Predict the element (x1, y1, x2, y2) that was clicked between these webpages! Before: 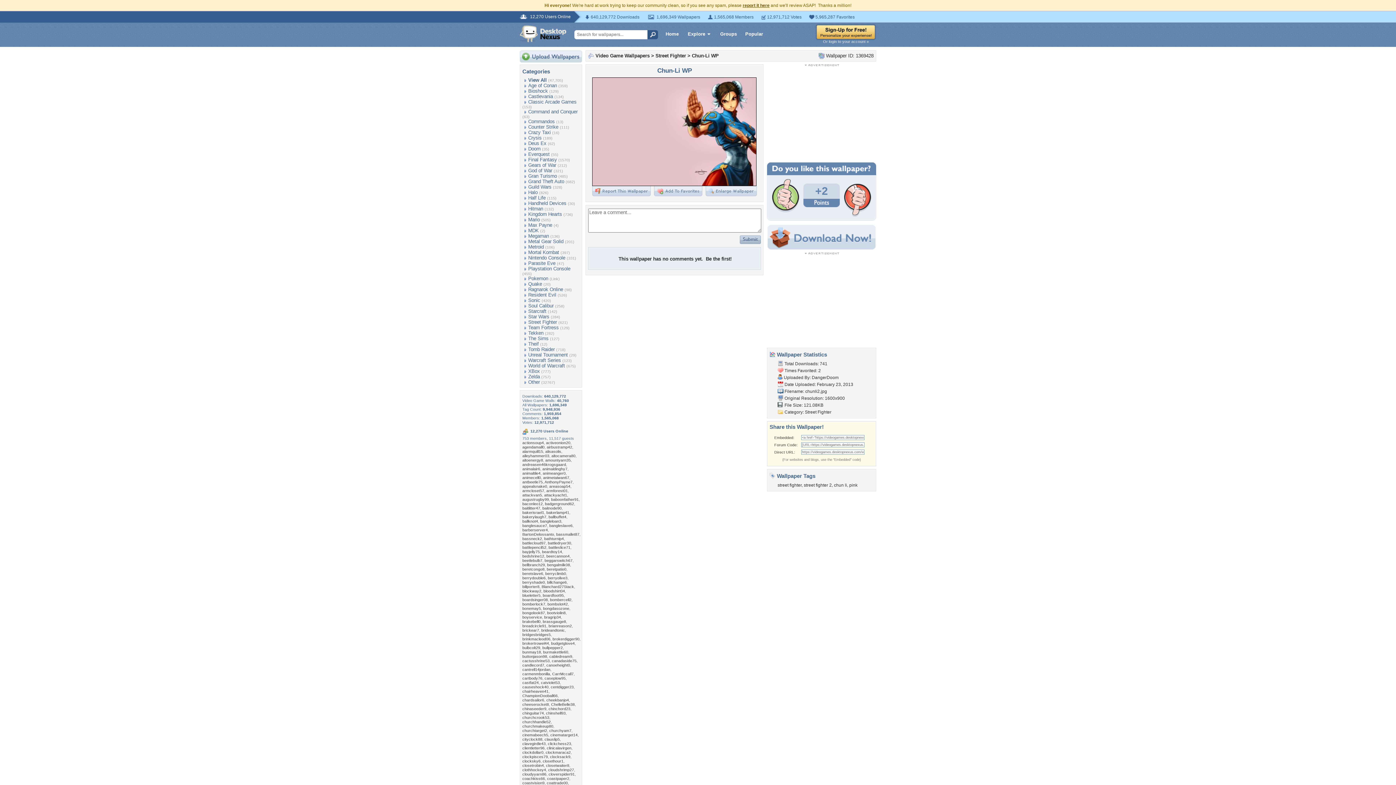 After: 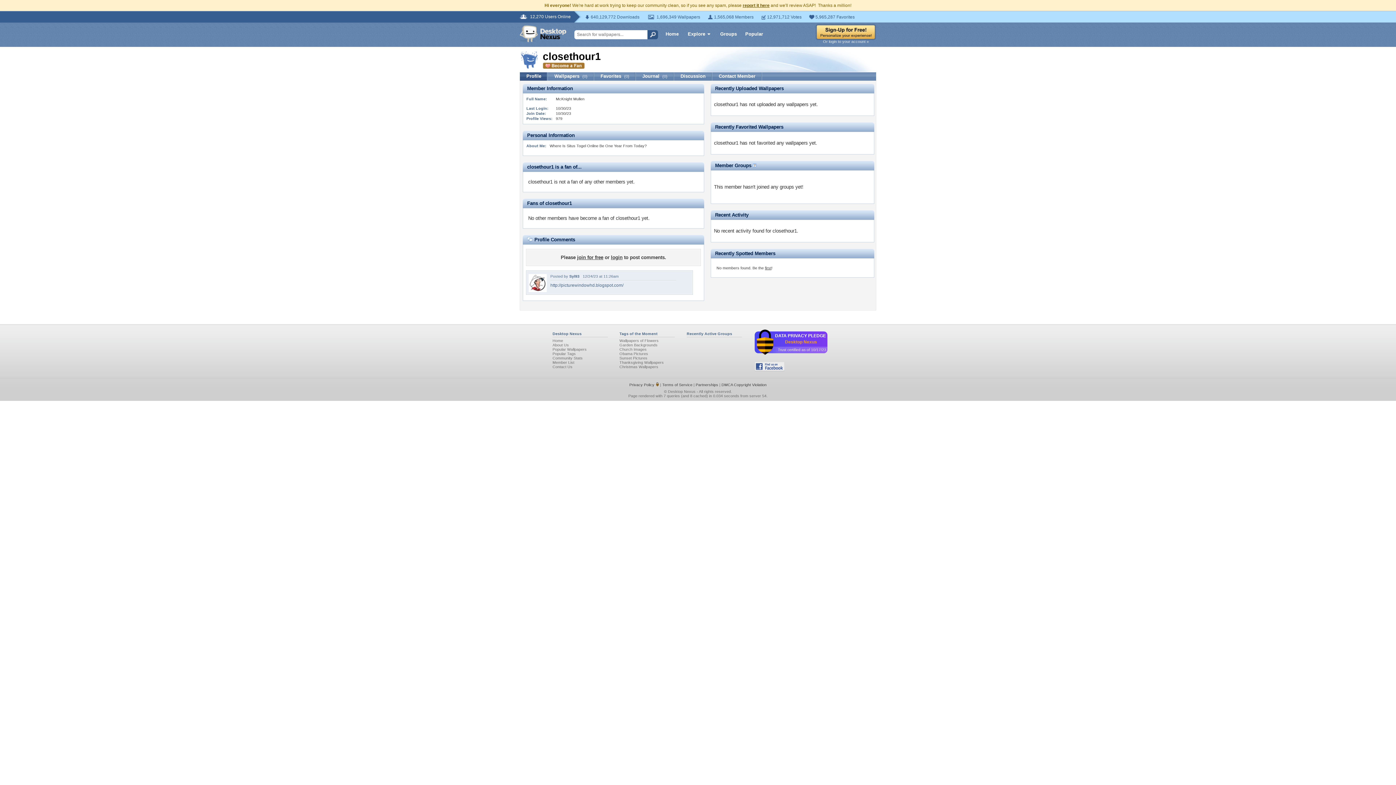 Action: label: closethour1 bbox: (542, 759, 563, 763)